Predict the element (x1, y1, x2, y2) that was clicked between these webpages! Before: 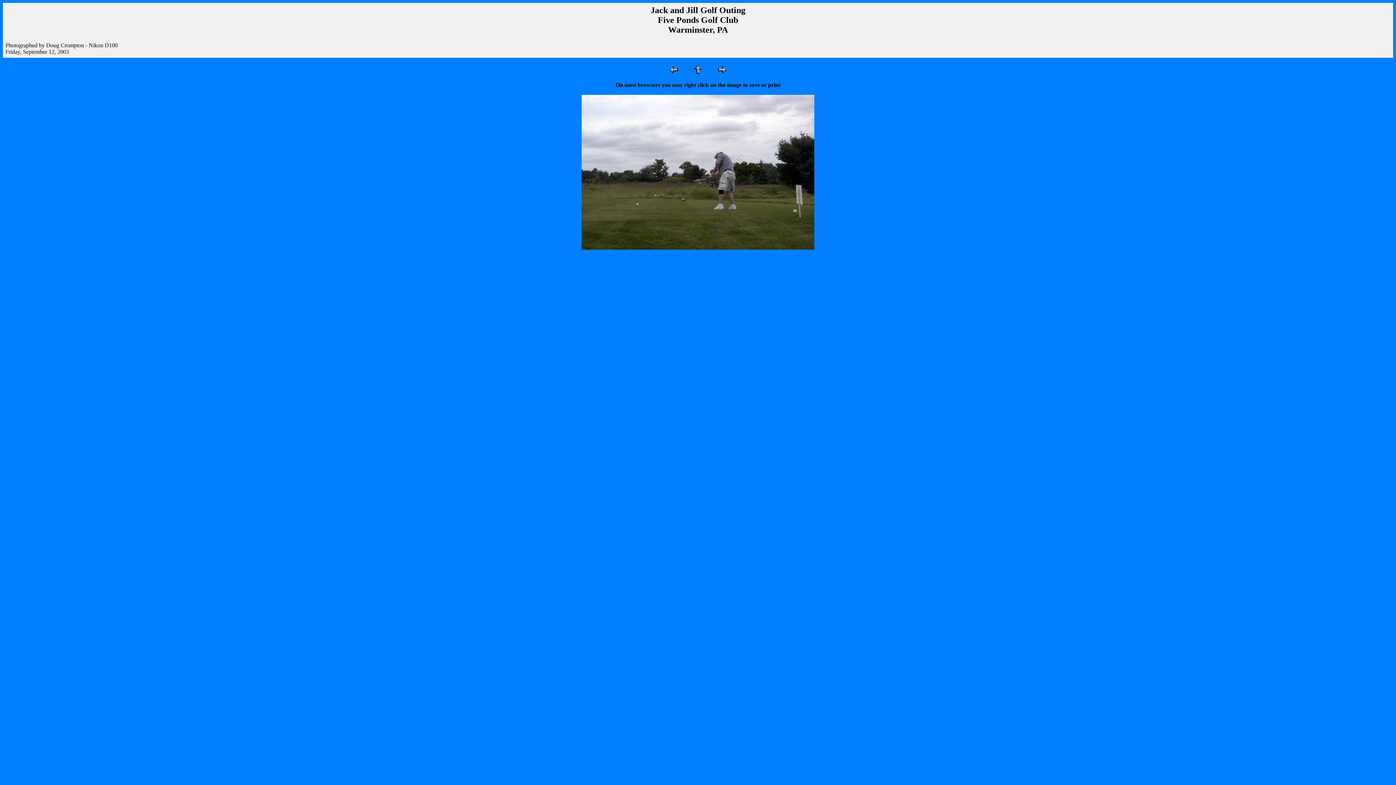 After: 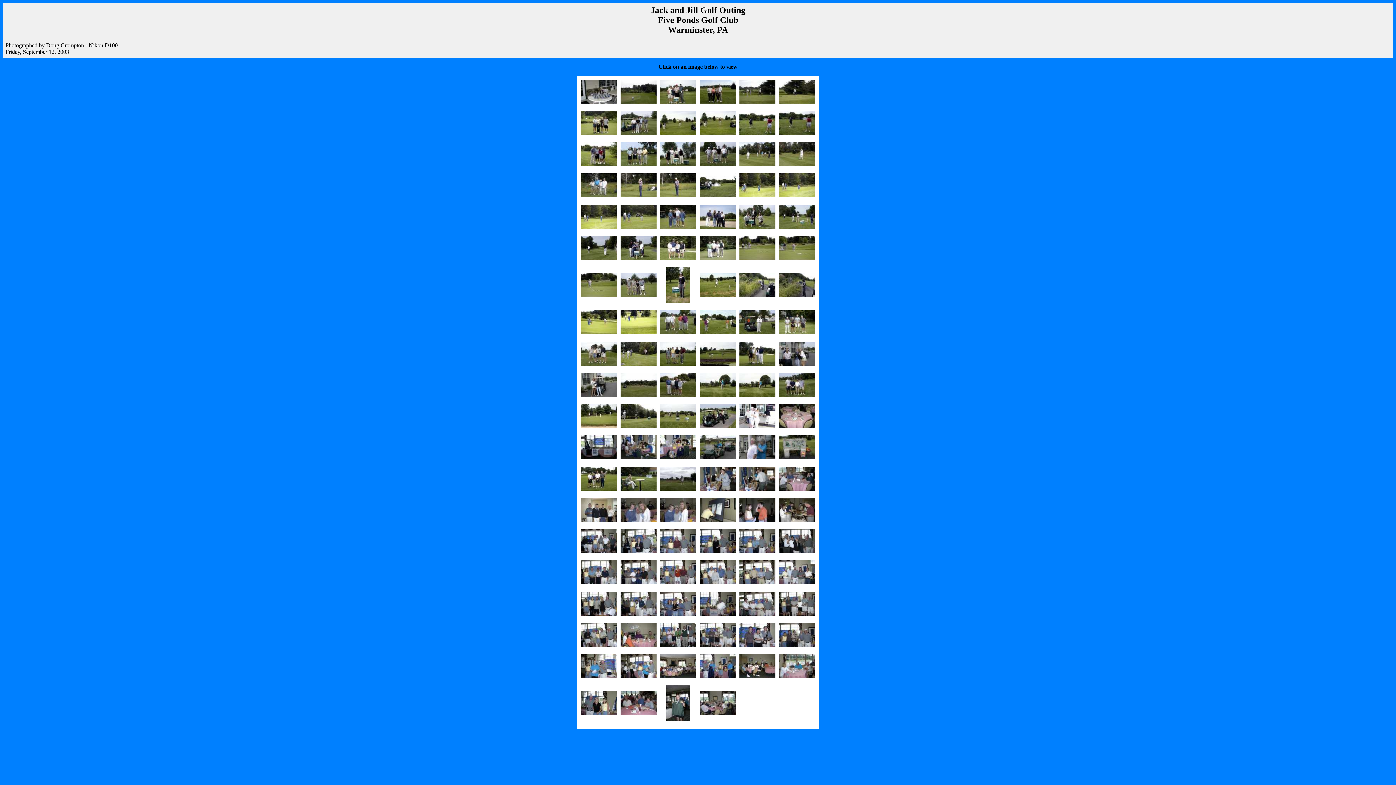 Action: bbox: (692, 70, 703, 76)